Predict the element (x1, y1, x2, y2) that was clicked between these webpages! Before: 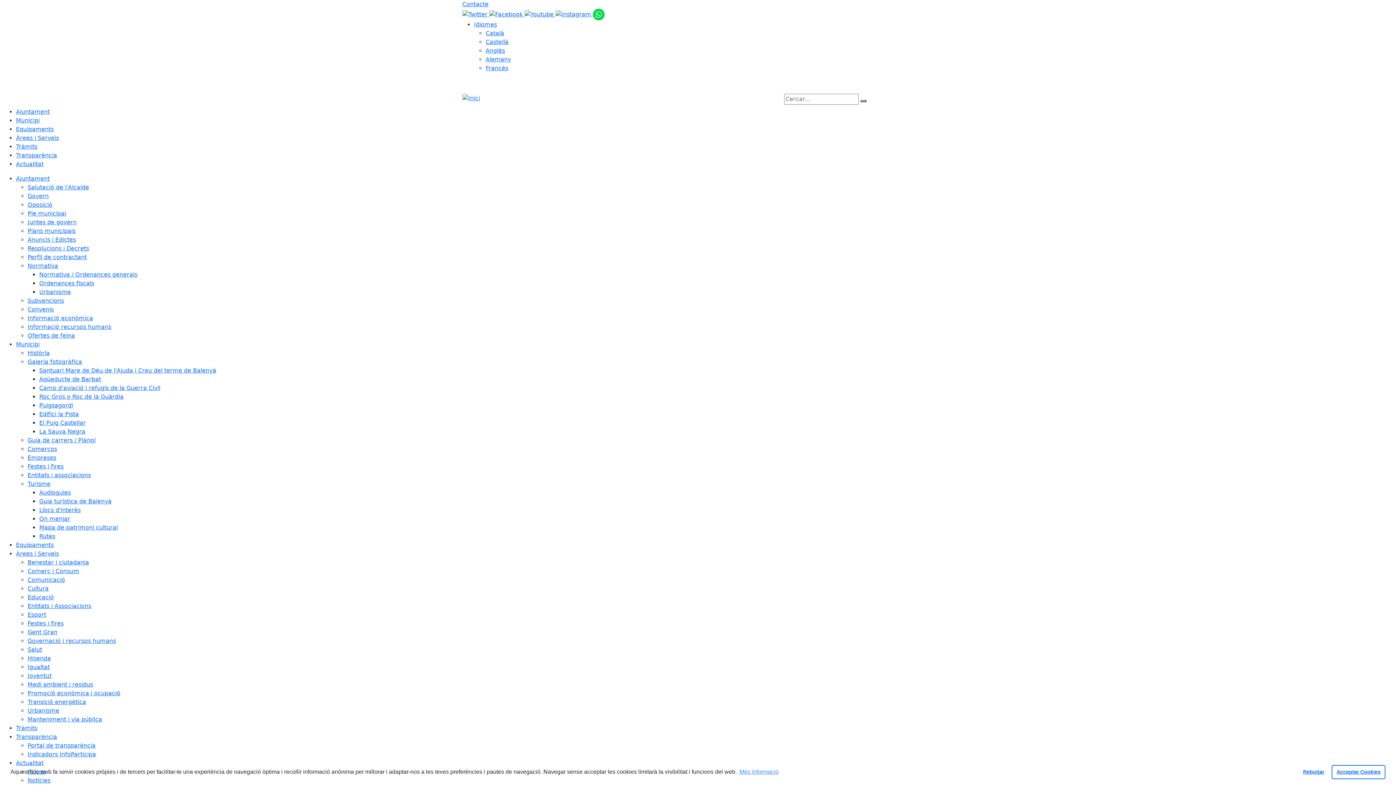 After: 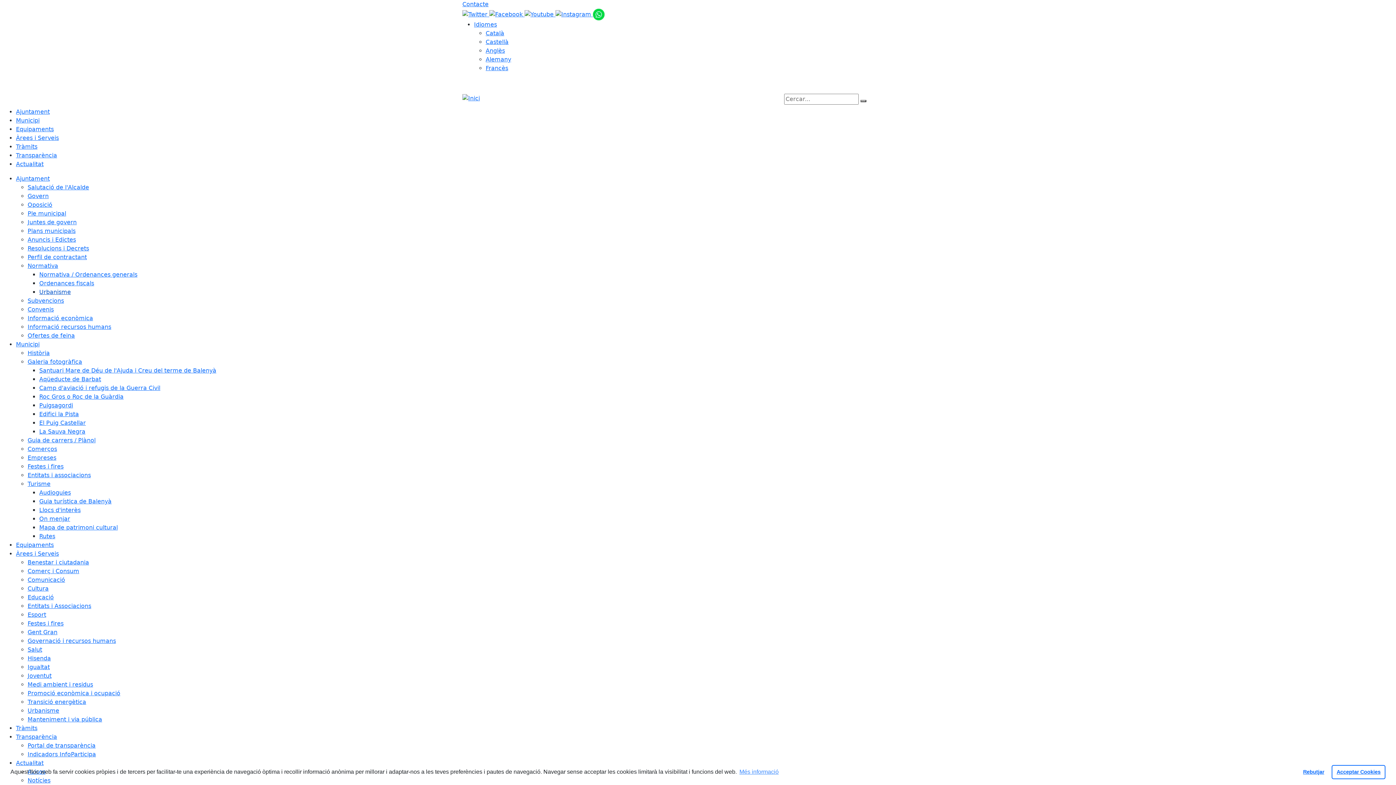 Action: label: Urbanisme bbox: (39, 288, 70, 295)